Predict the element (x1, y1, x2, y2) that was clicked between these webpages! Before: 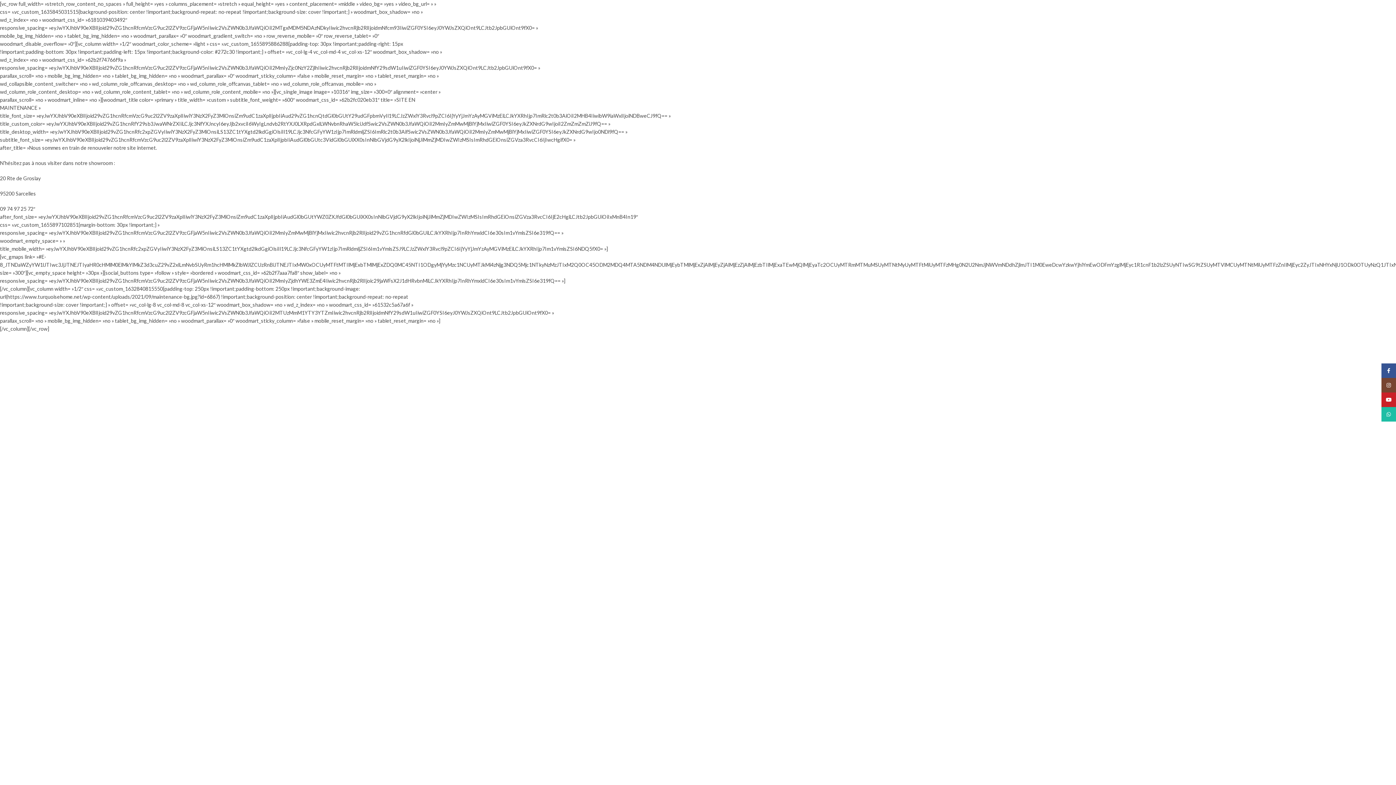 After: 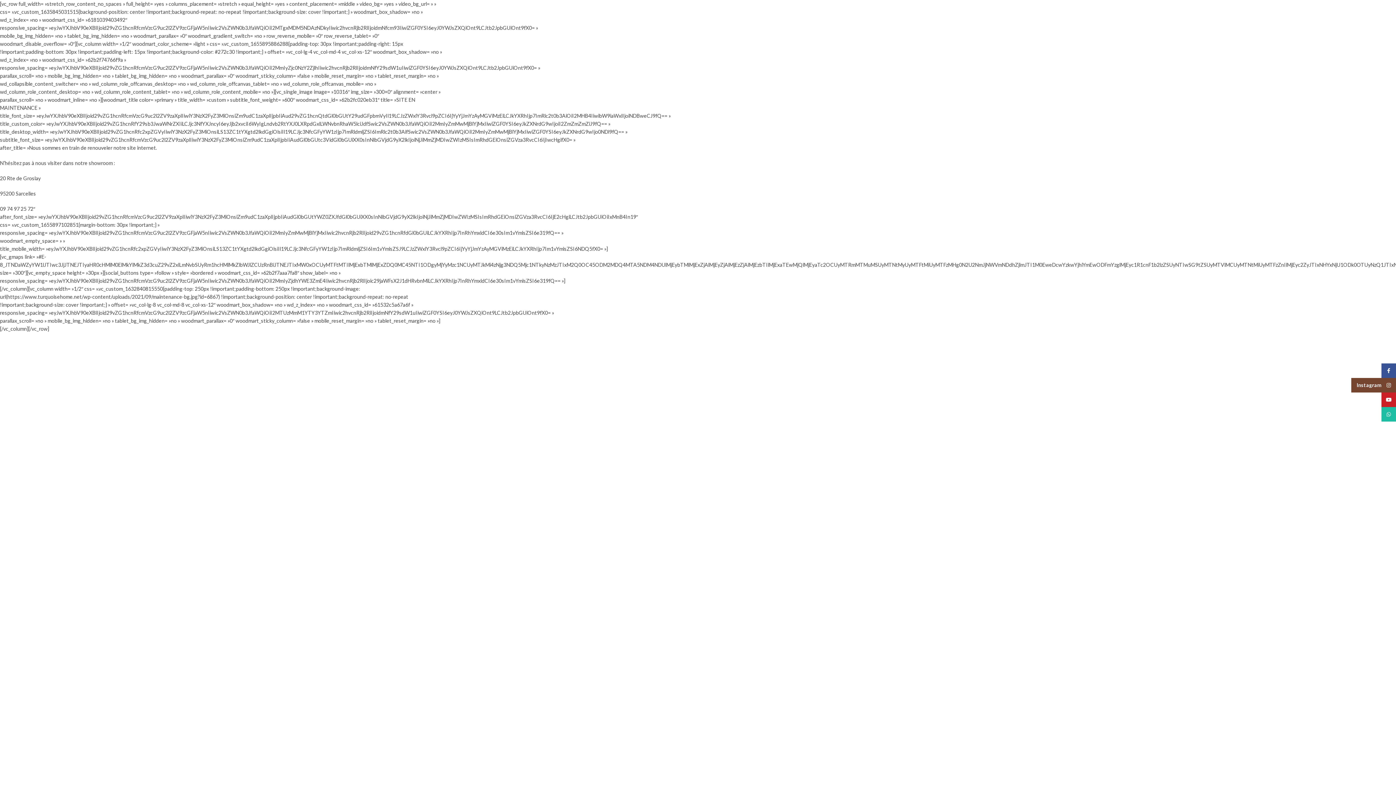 Action: bbox: (1381, 378, 1396, 392) label: Instagram social link